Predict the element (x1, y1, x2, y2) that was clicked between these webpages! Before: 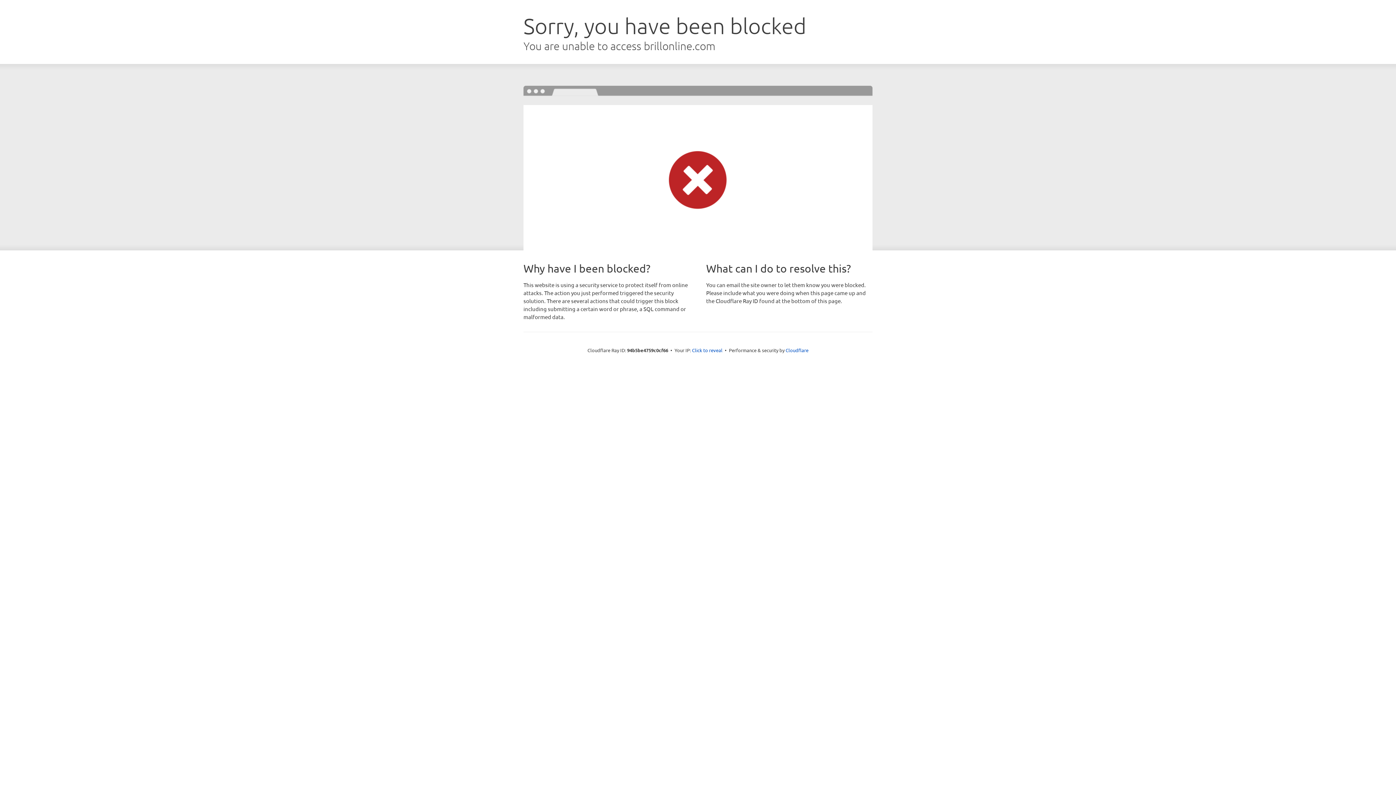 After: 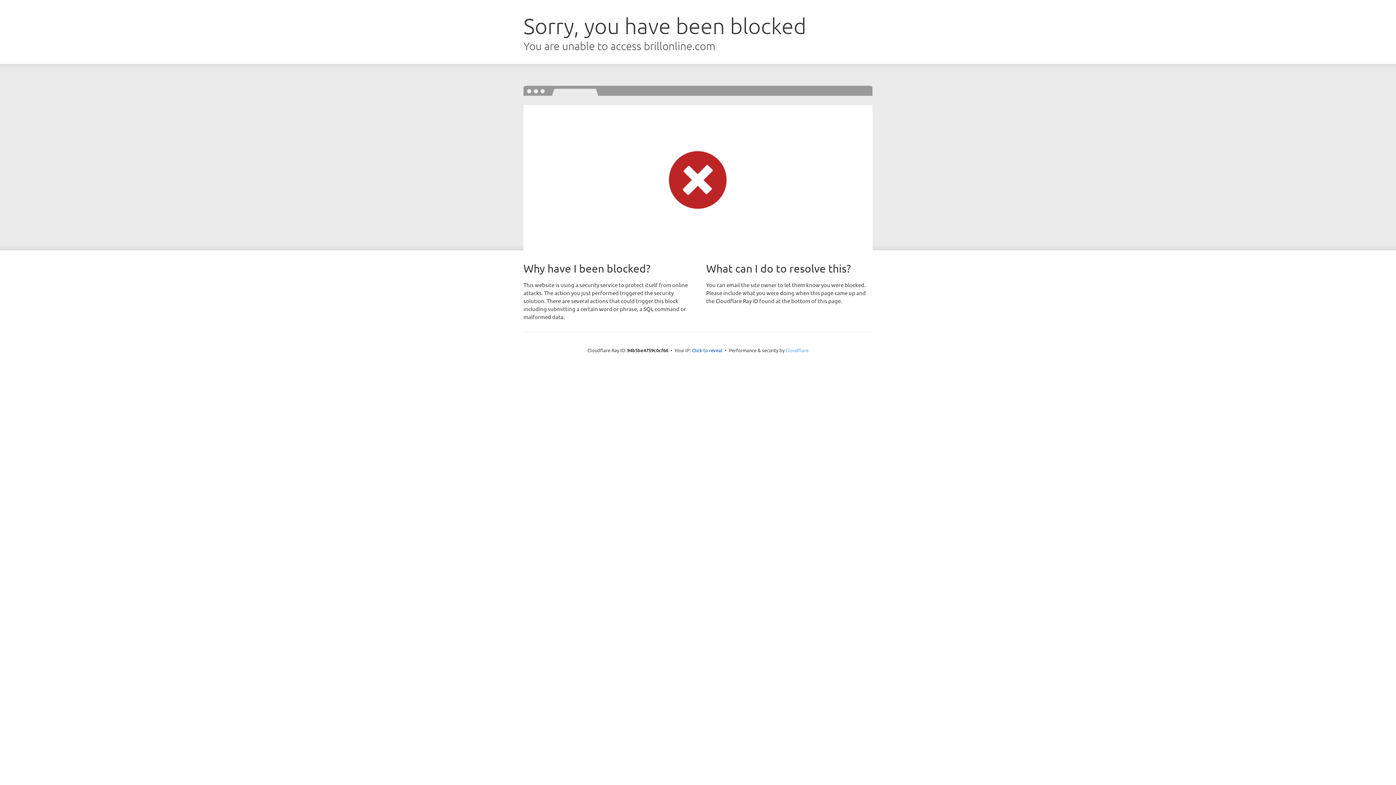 Action: label: Cloudflare bbox: (785, 347, 808, 353)